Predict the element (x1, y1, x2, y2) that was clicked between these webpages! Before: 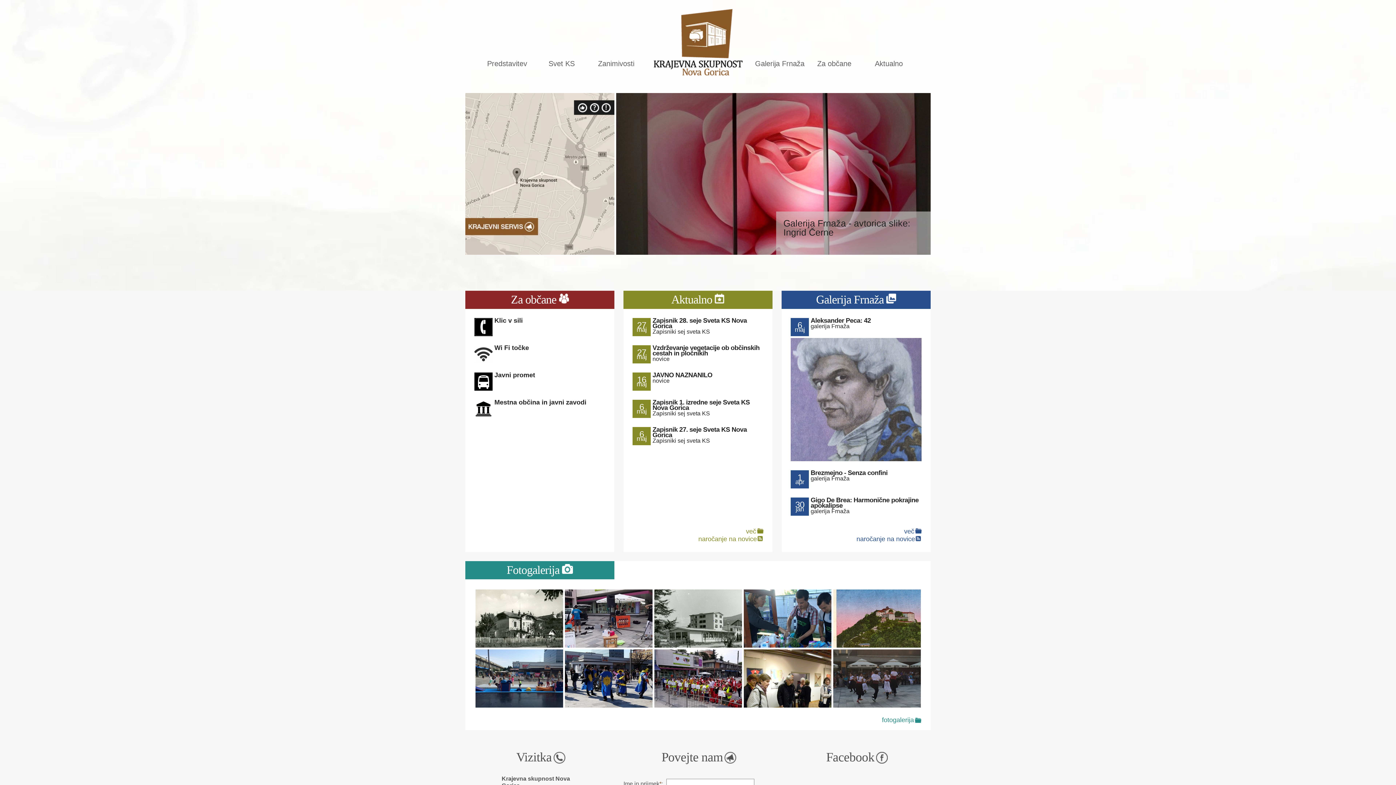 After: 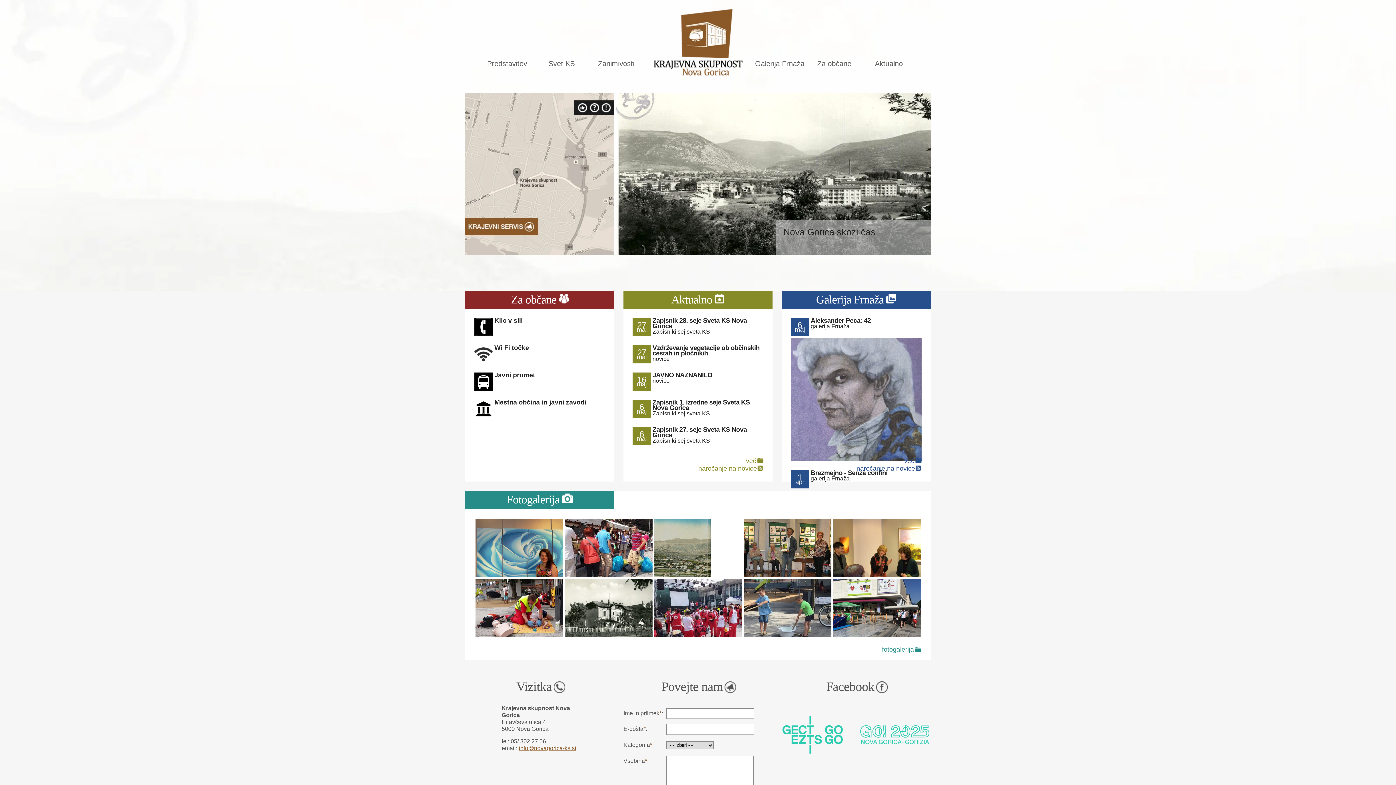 Action: bbox: (653, 9, 742, 75)